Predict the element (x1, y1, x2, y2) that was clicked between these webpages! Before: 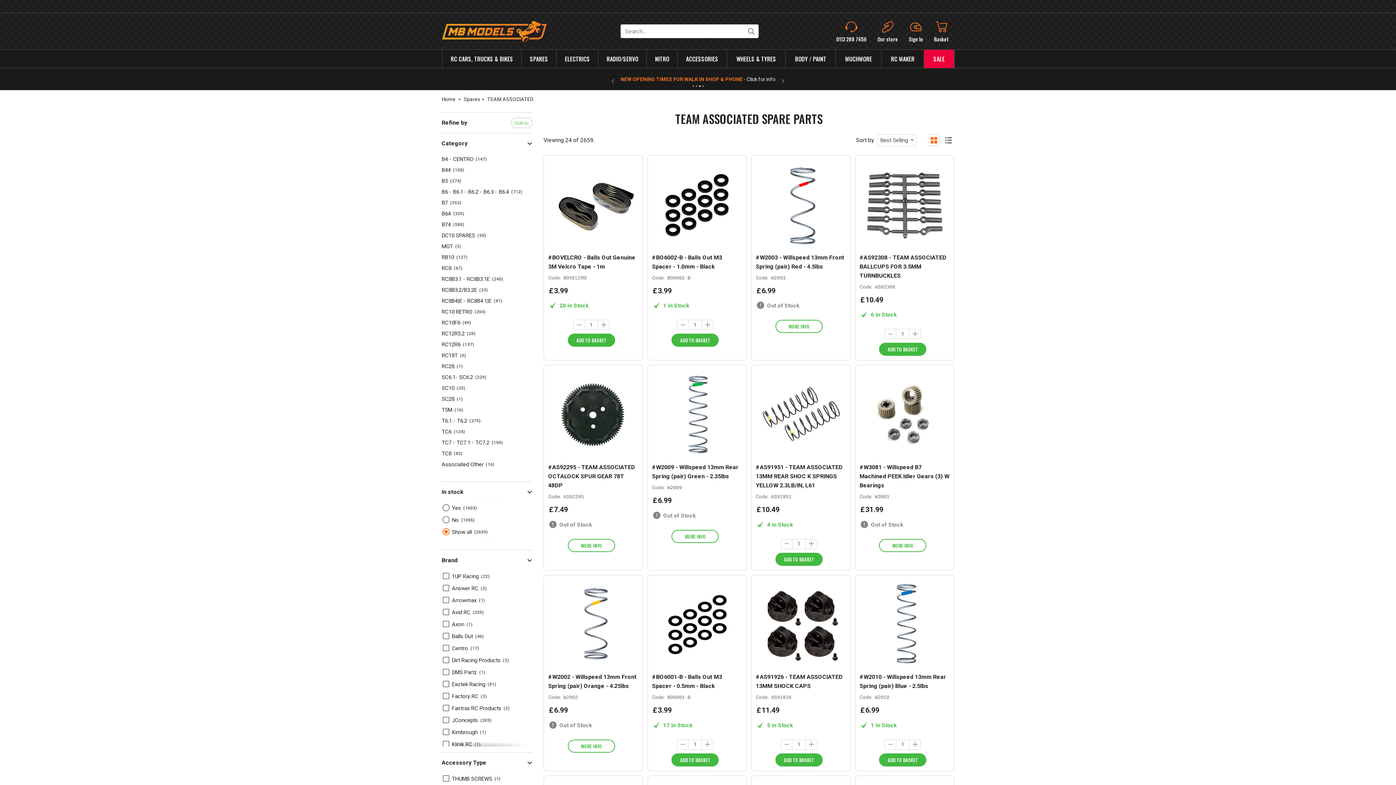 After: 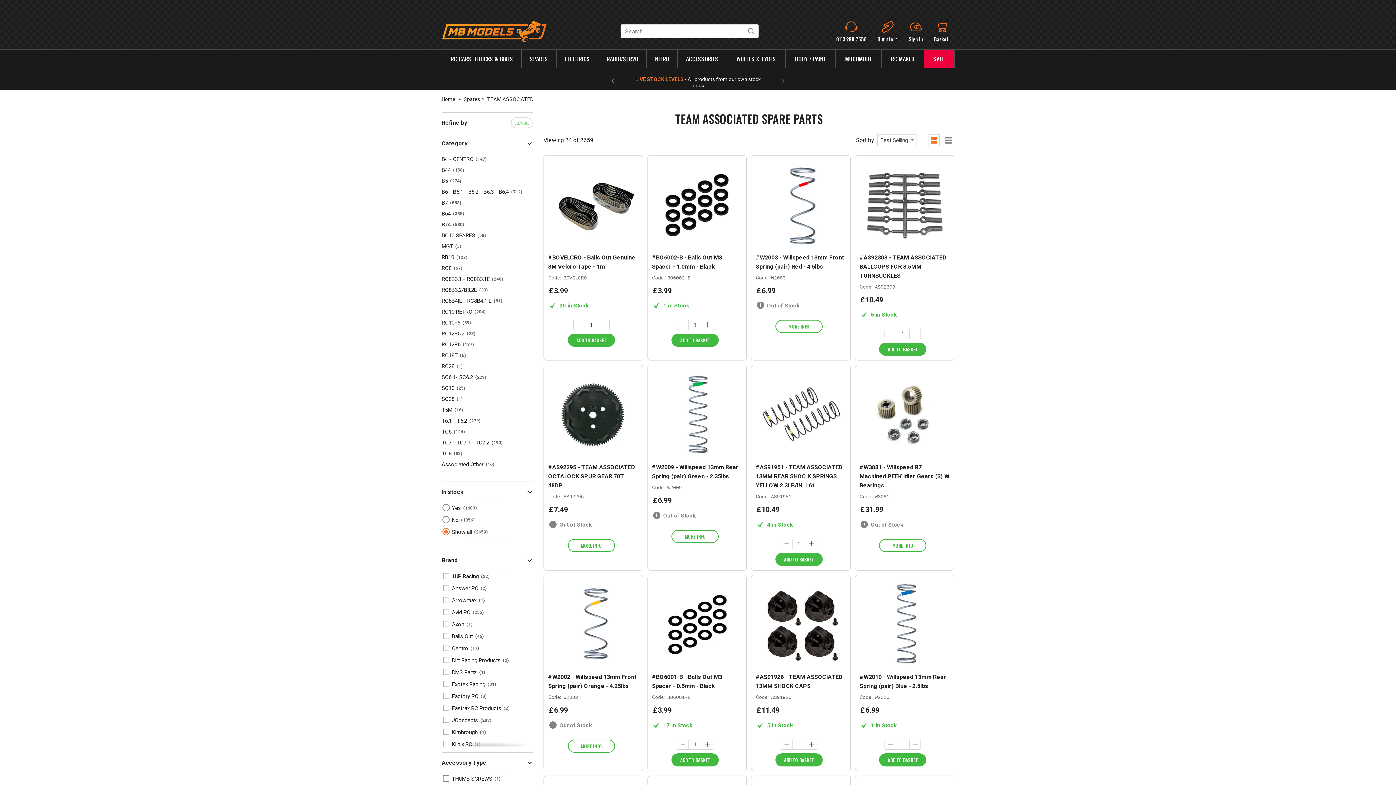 Action: bbox: (777, 73, 789, 88)